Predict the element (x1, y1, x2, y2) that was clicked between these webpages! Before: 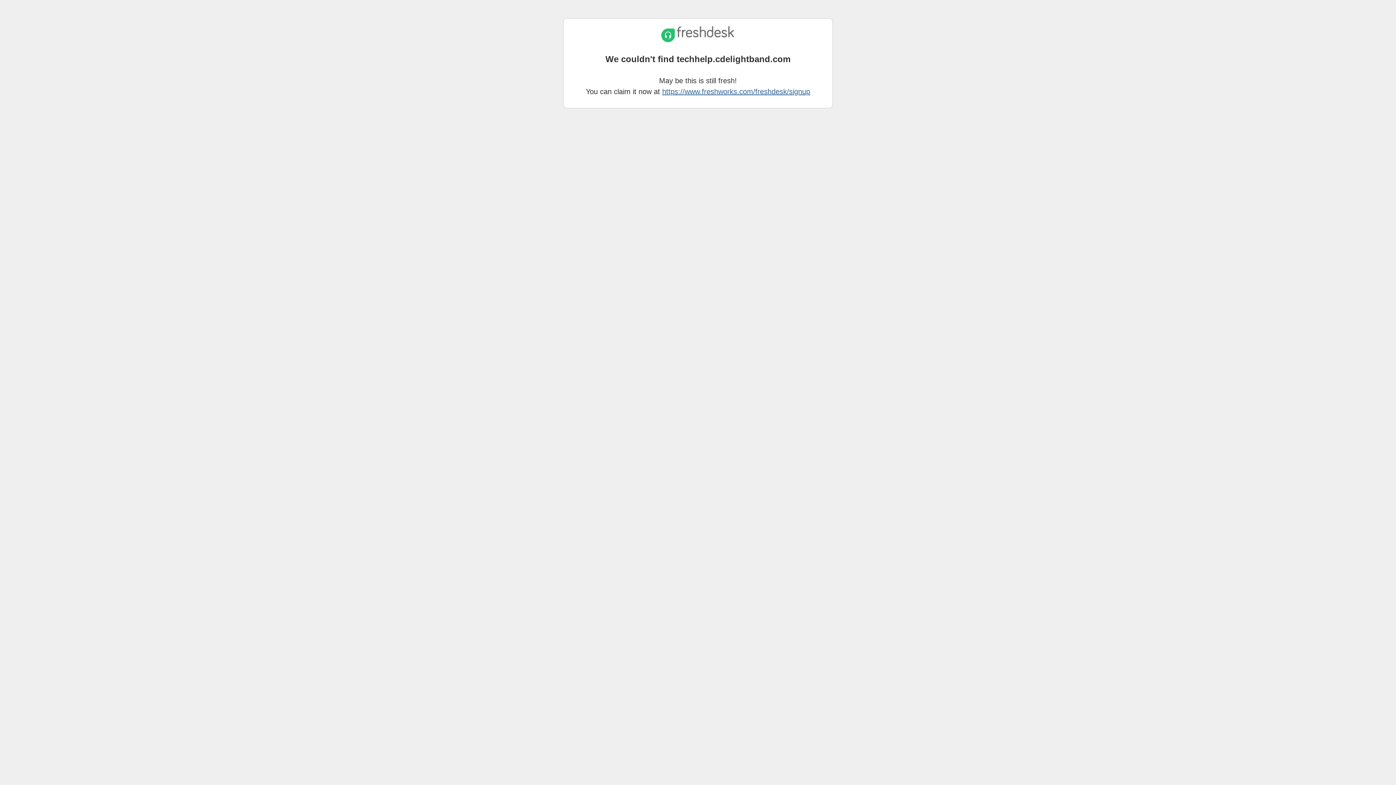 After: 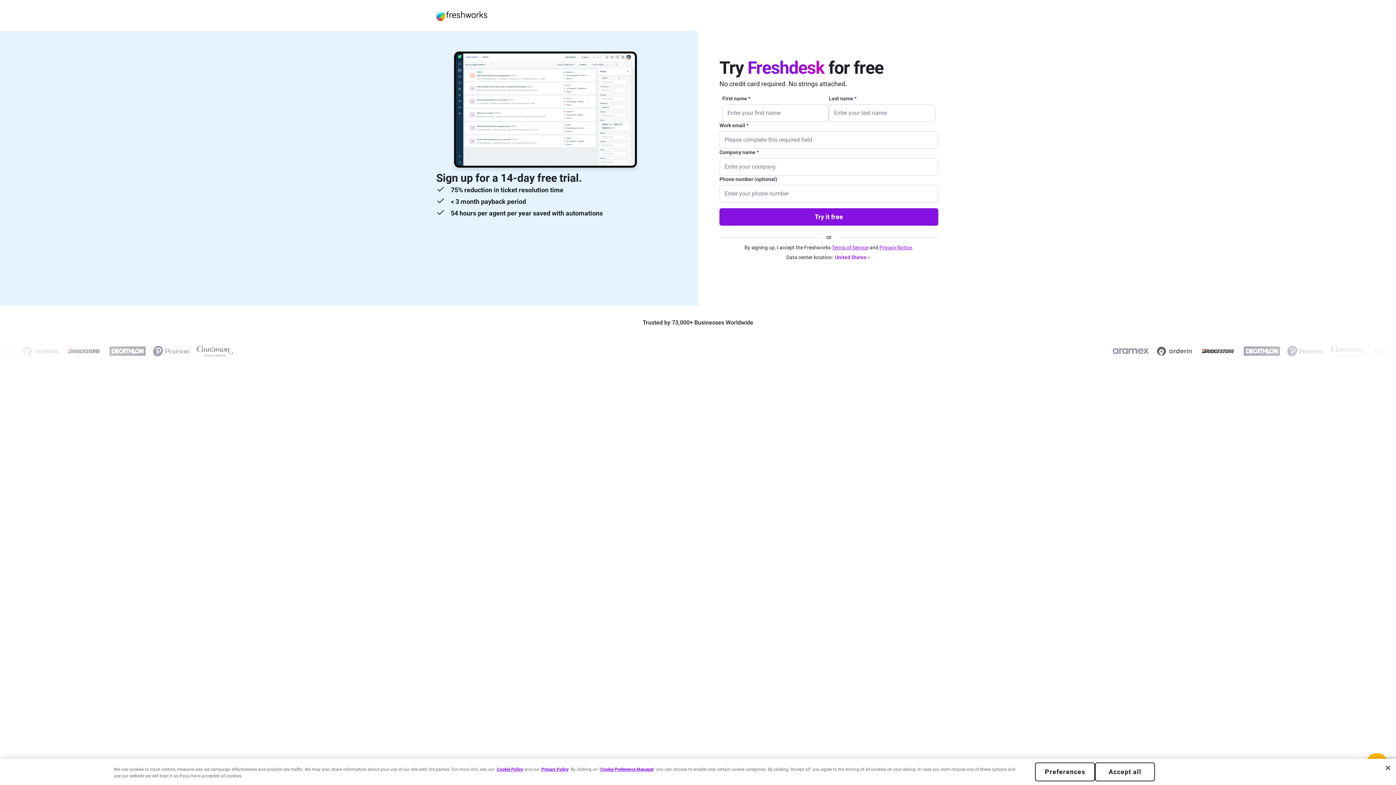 Action: bbox: (662, 87, 810, 95) label: https://www.freshworks.com/freshdesk/signup